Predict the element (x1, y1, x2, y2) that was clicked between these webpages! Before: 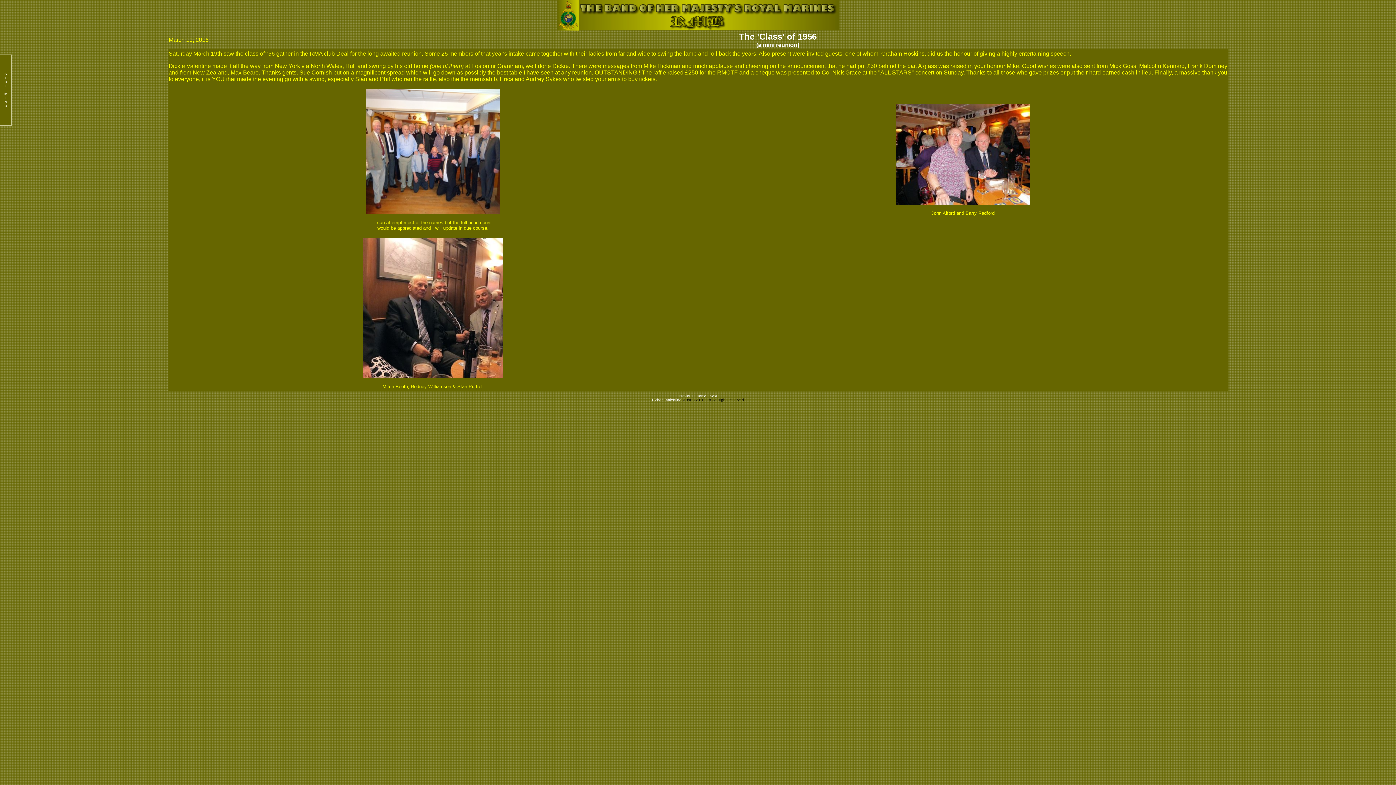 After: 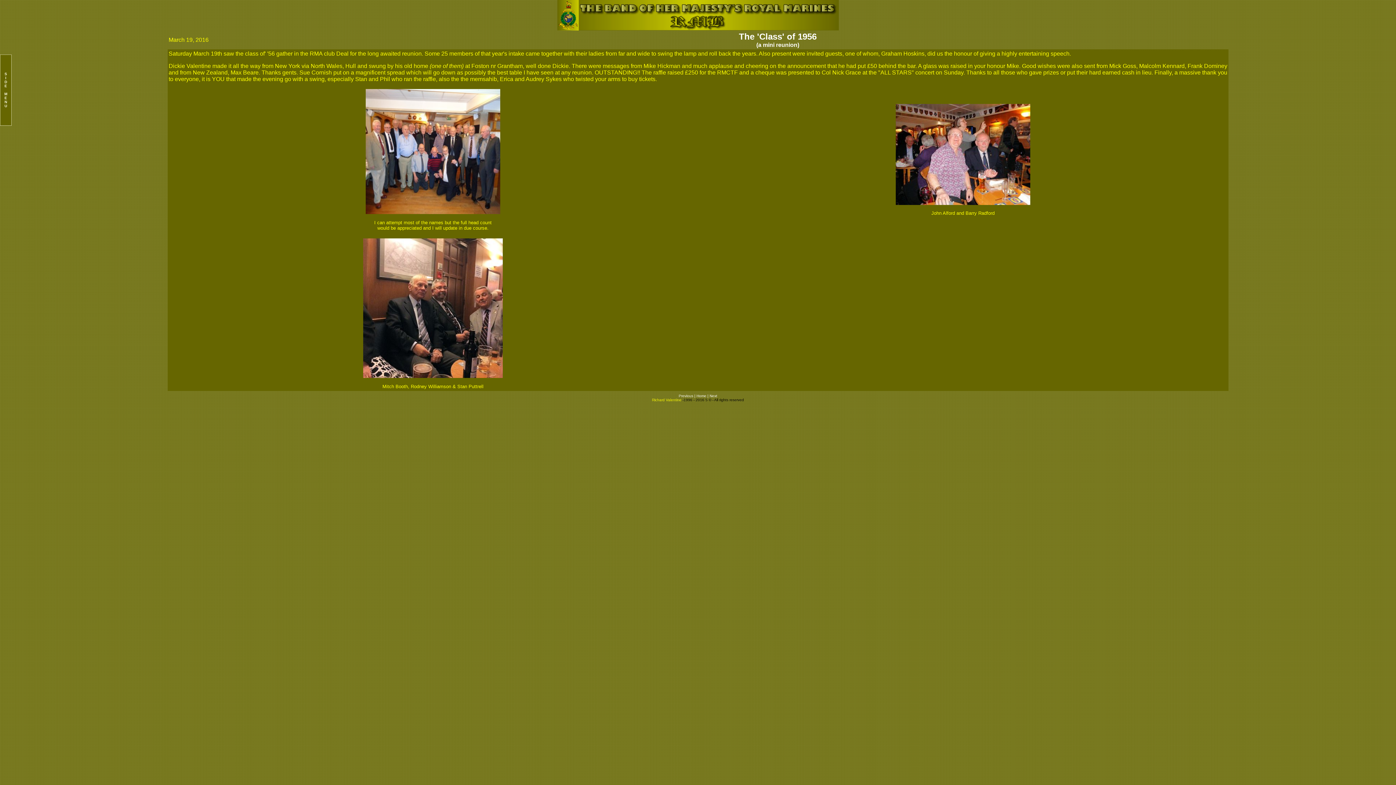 Action: bbox: (652, 398, 681, 402) label: Richard Valentine